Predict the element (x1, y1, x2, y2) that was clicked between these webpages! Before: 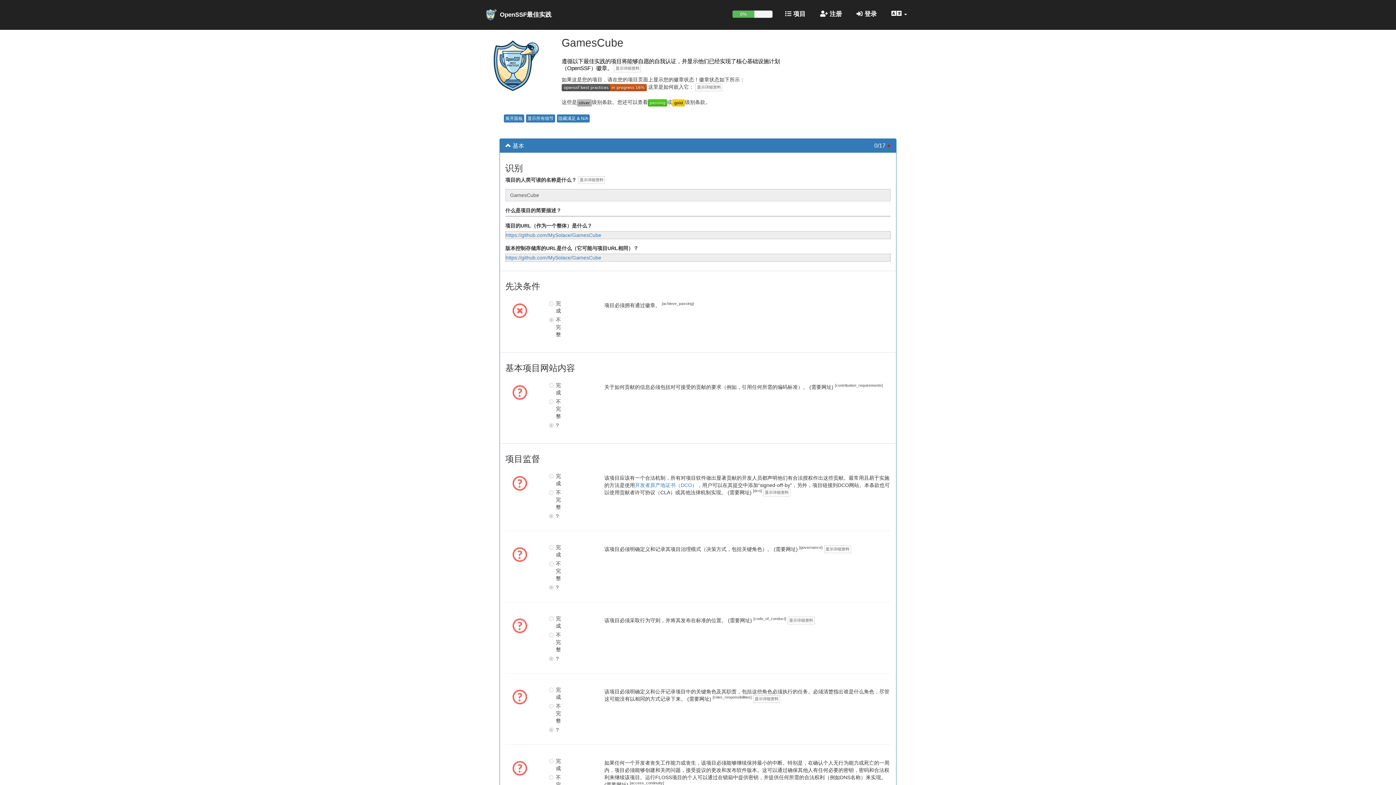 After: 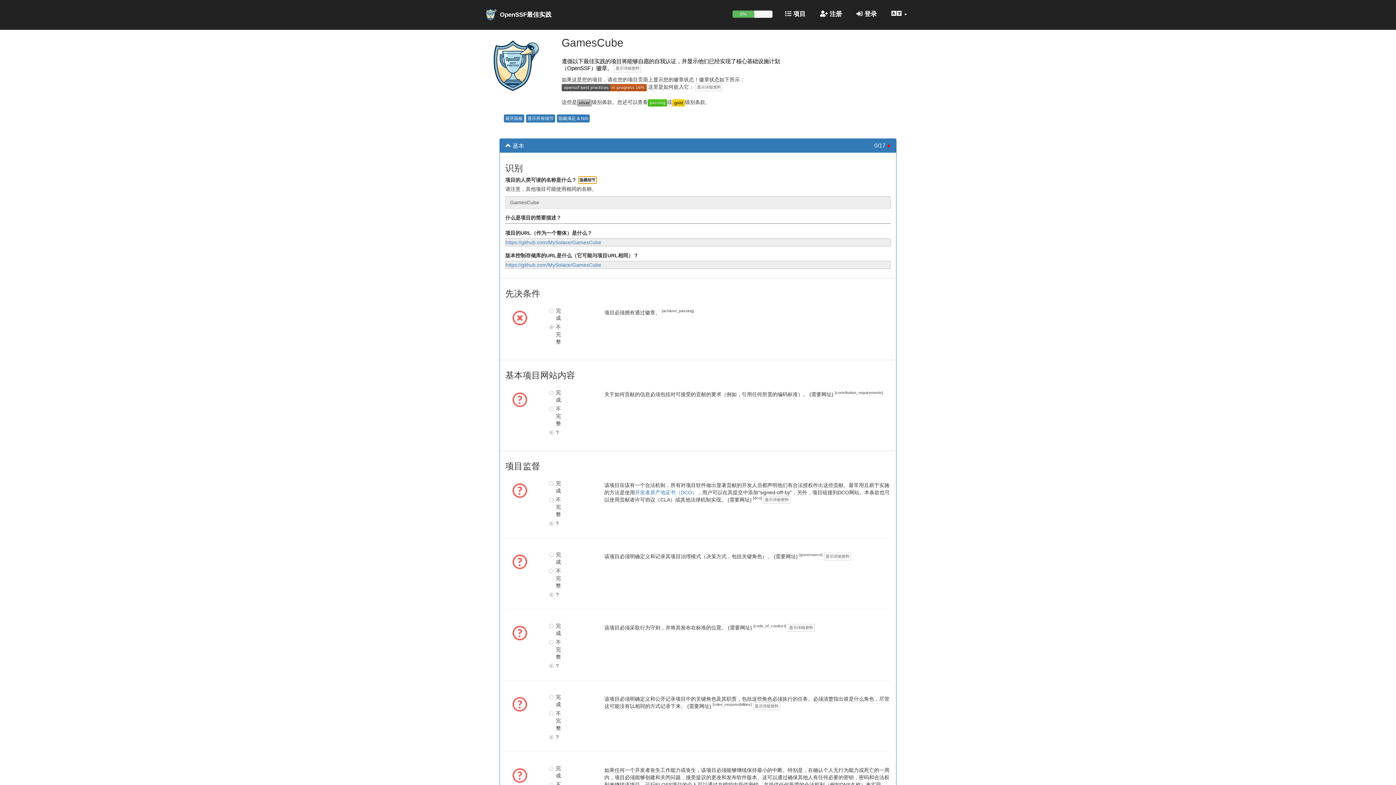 Action: label: 显示详细资料 bbox: (578, 176, 605, 184)